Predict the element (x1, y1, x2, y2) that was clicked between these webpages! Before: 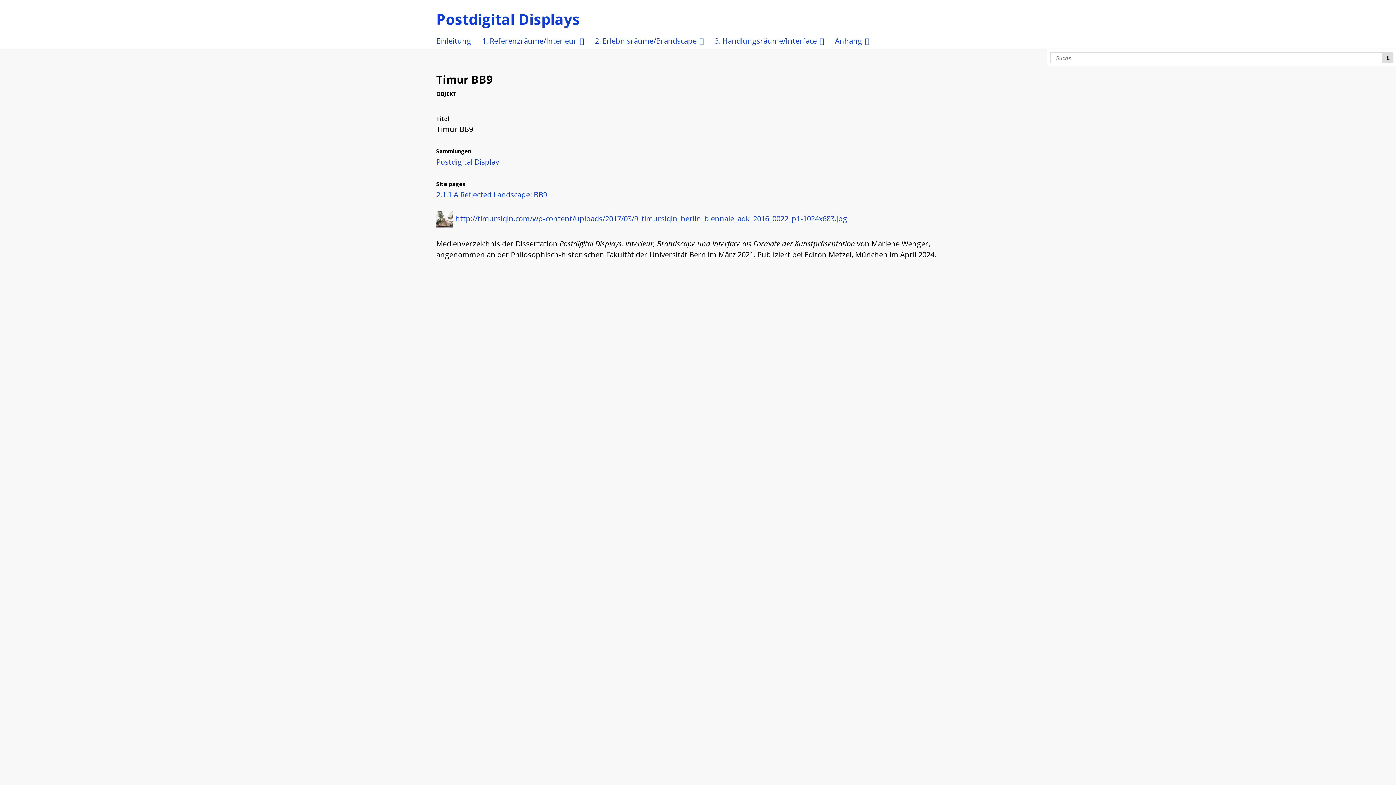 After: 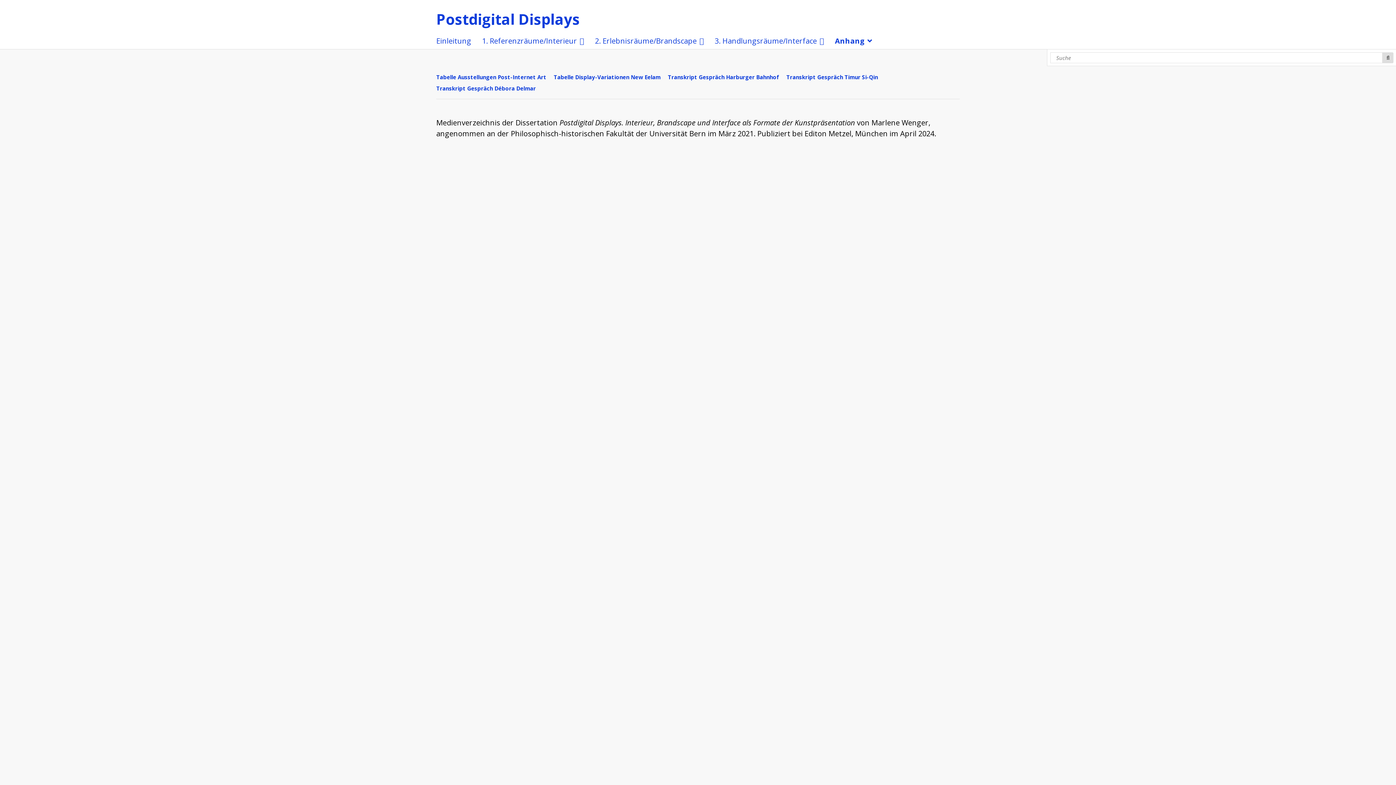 Action: label: Anhang bbox: (835, 35, 874, 46)